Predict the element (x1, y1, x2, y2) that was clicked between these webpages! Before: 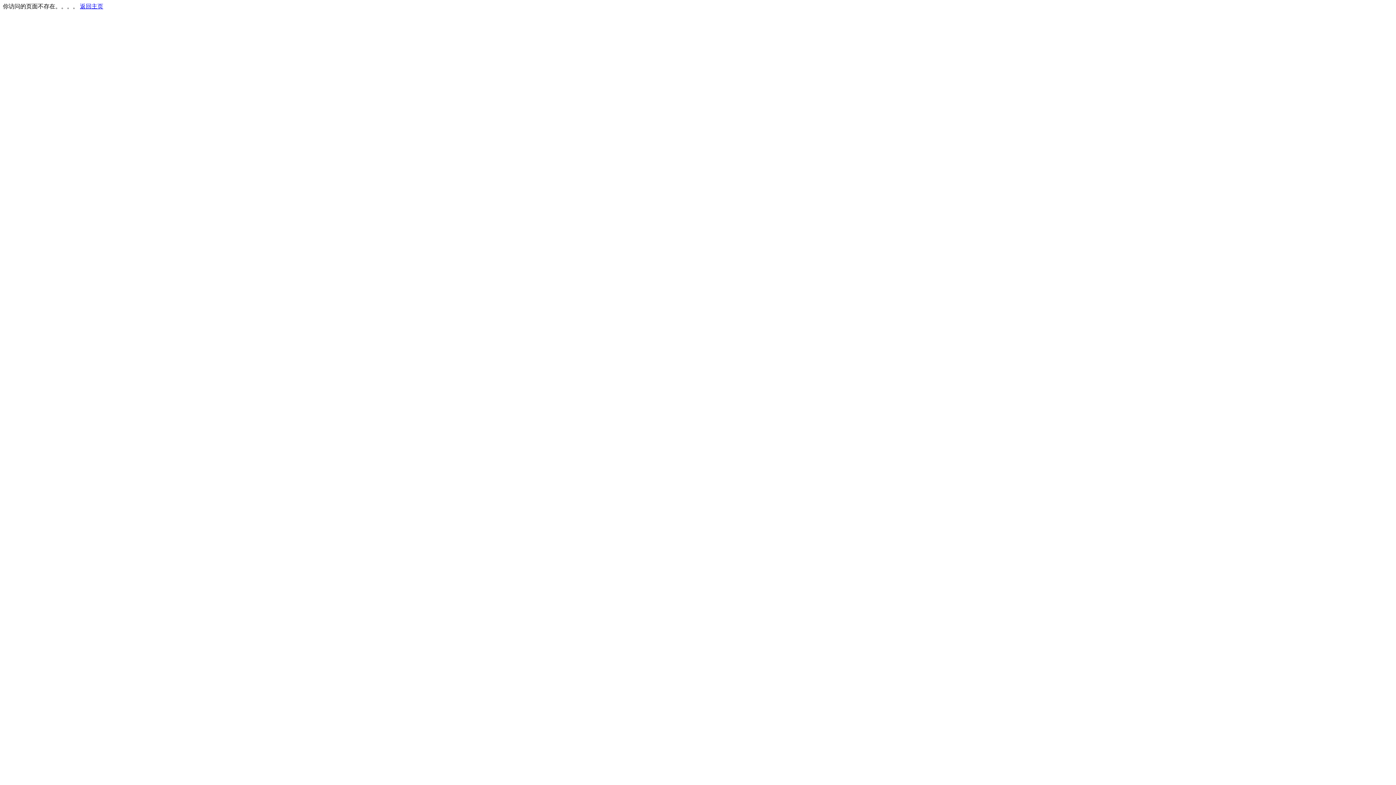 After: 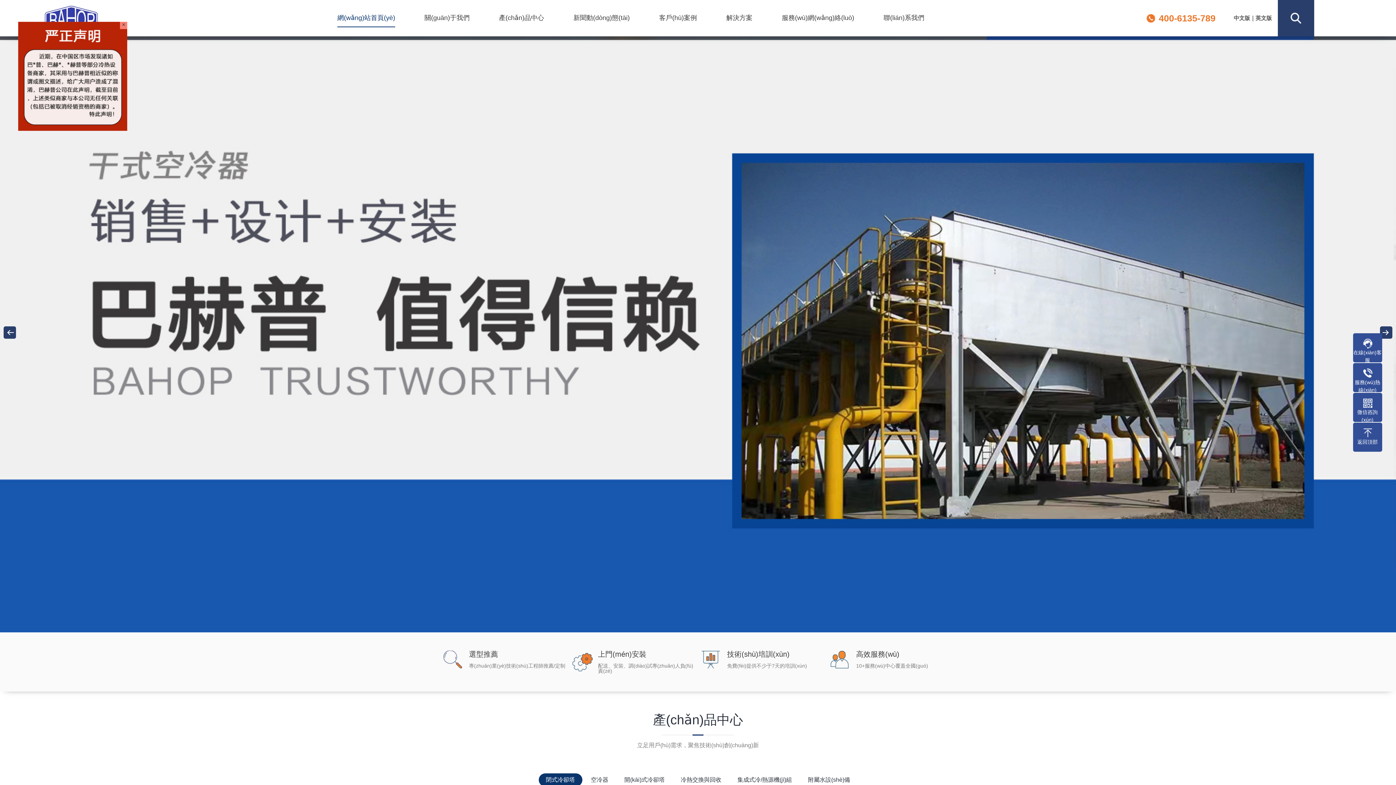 Action: bbox: (80, 3, 103, 9) label: 返回主页